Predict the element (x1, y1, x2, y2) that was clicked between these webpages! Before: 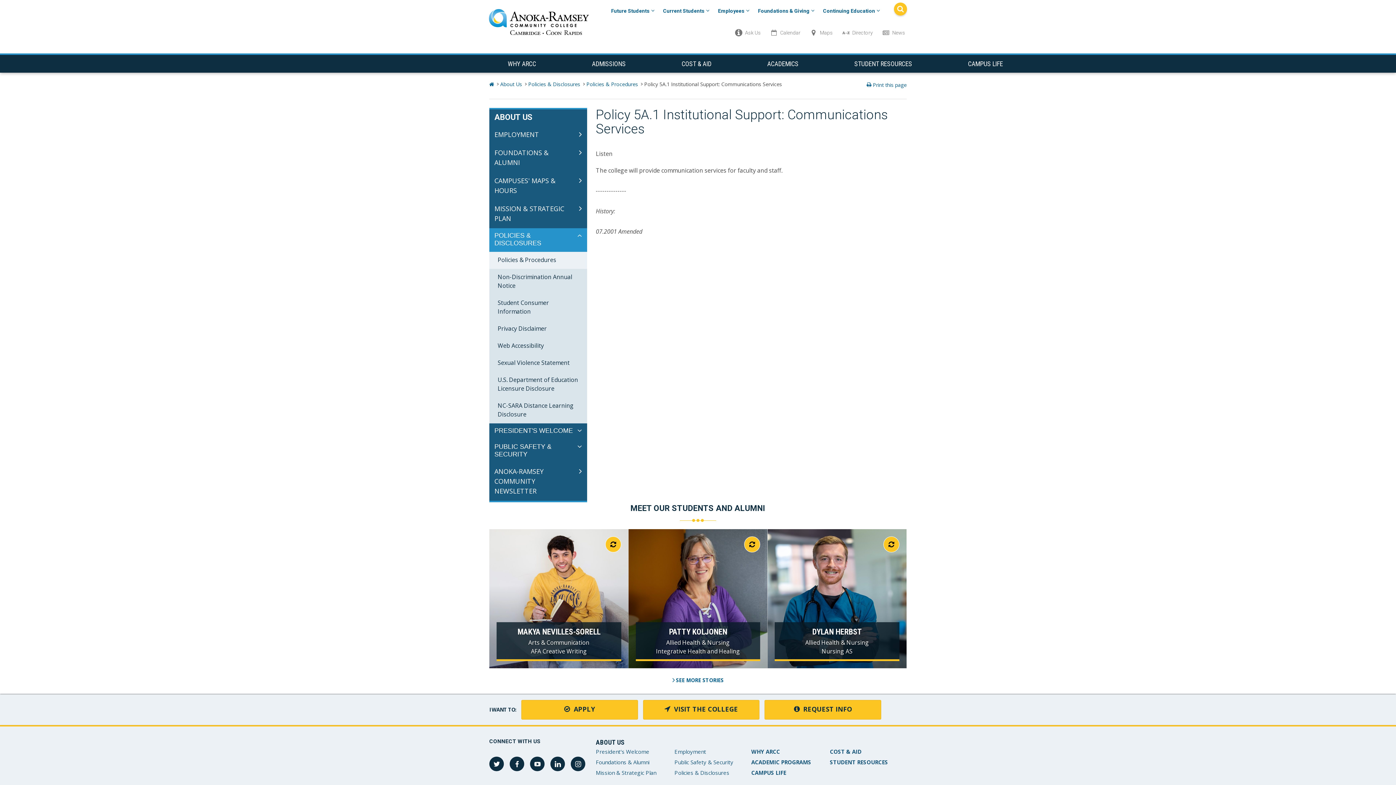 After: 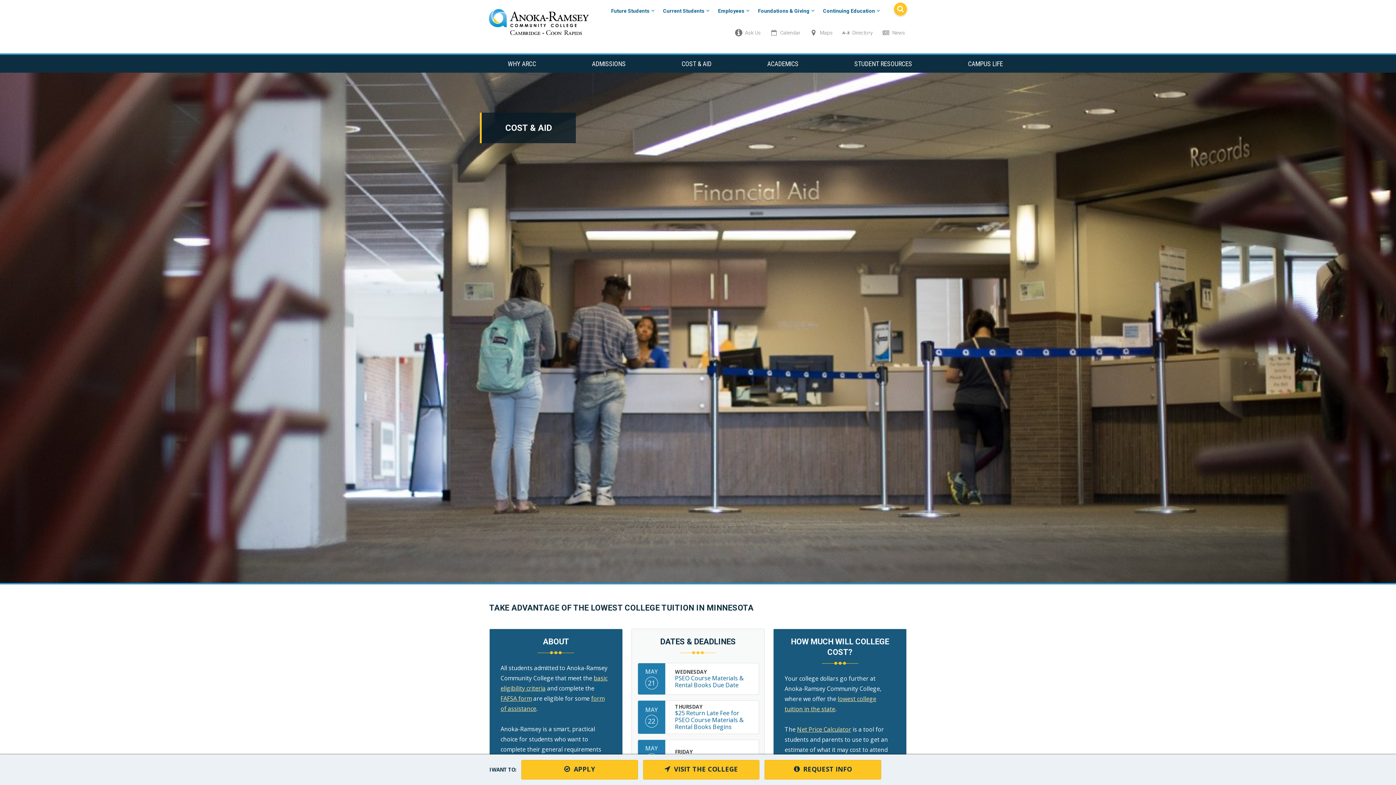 Action: label: COST & AID bbox: (830, 748, 861, 755)